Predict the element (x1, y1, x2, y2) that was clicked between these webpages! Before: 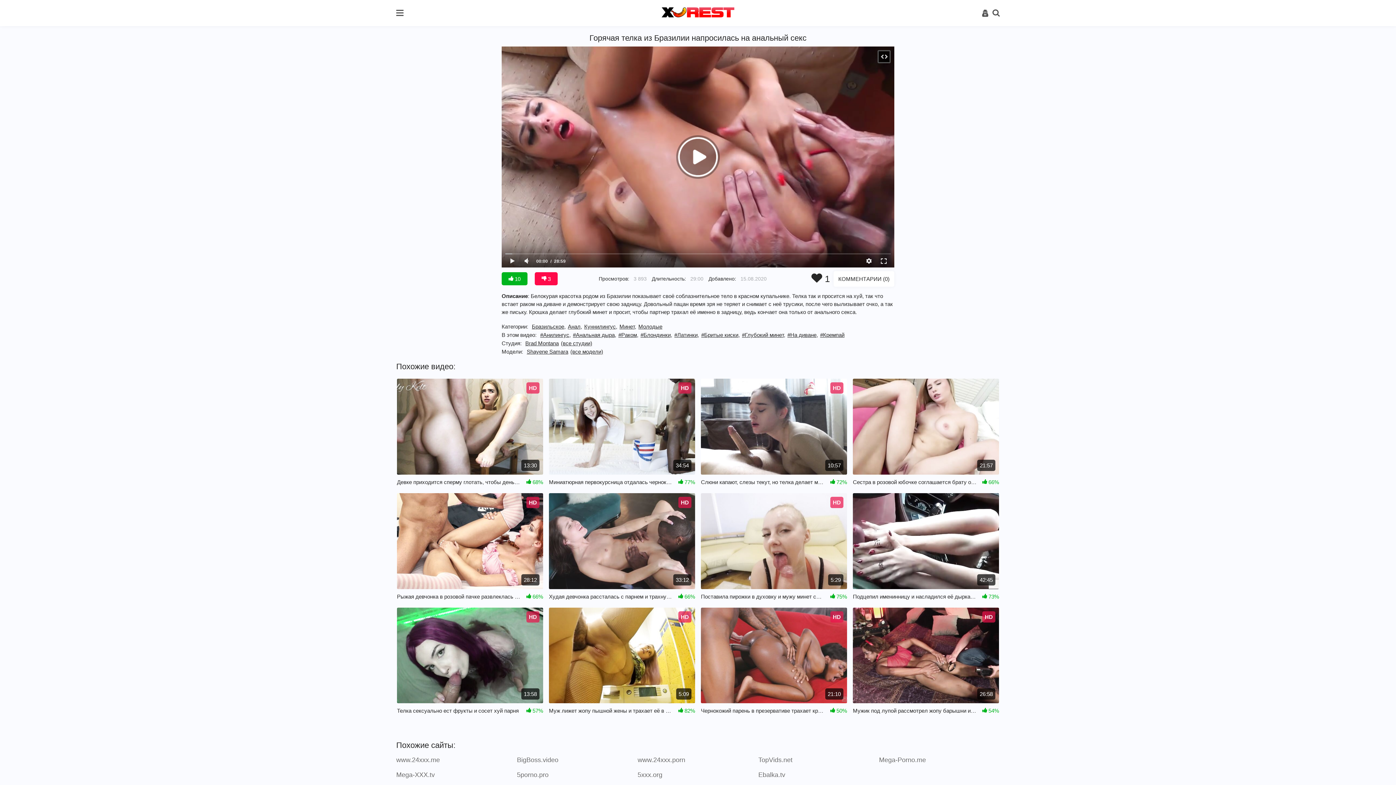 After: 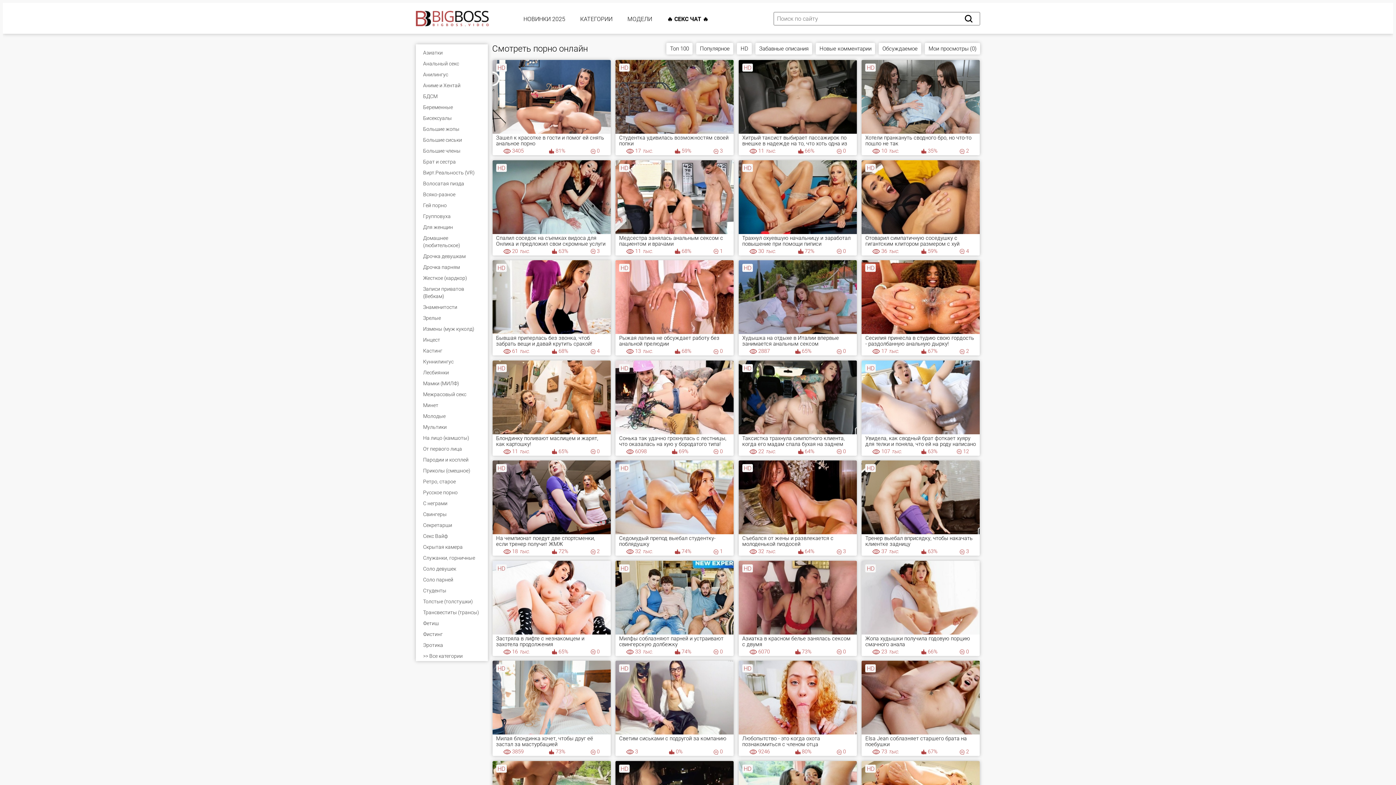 Action: label: BigBoss.video bbox: (517, 756, 636, 764)